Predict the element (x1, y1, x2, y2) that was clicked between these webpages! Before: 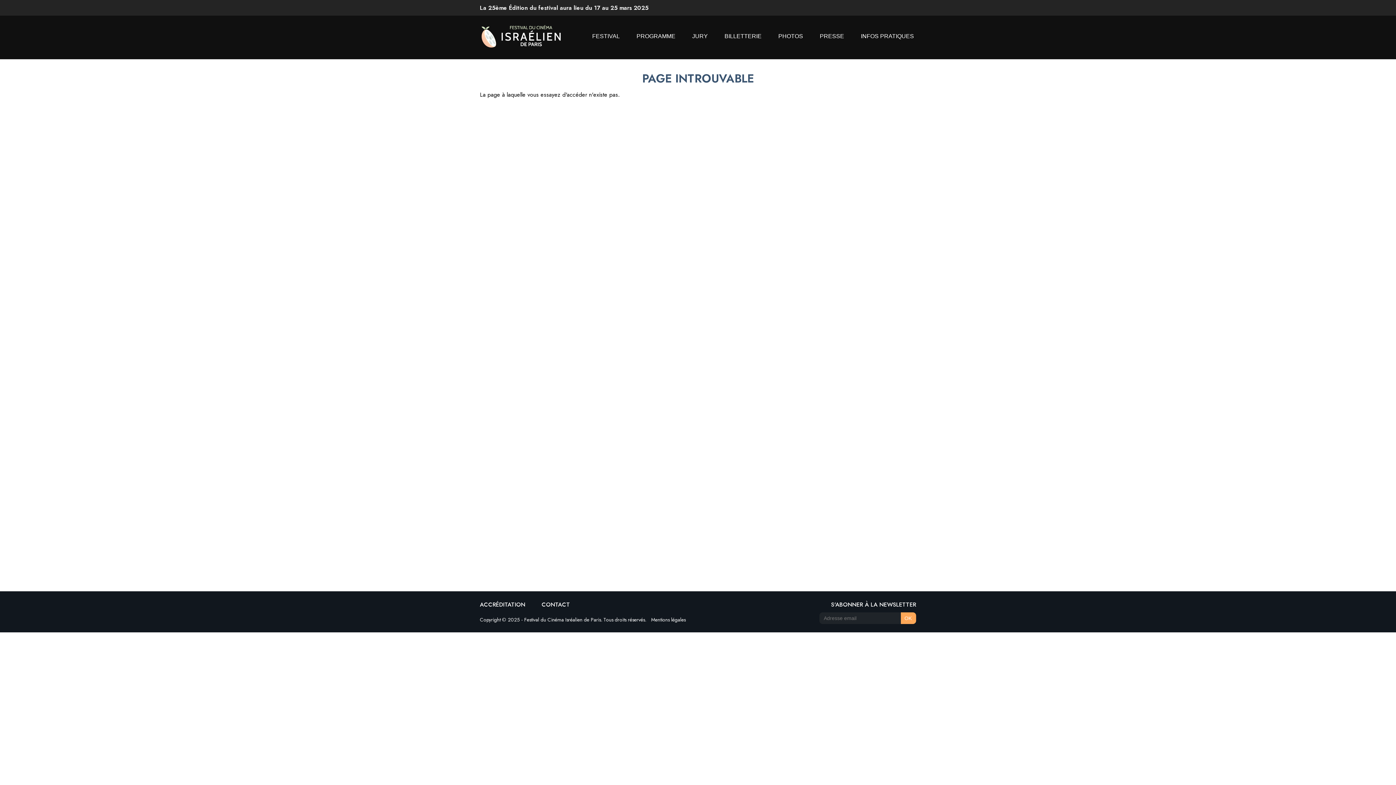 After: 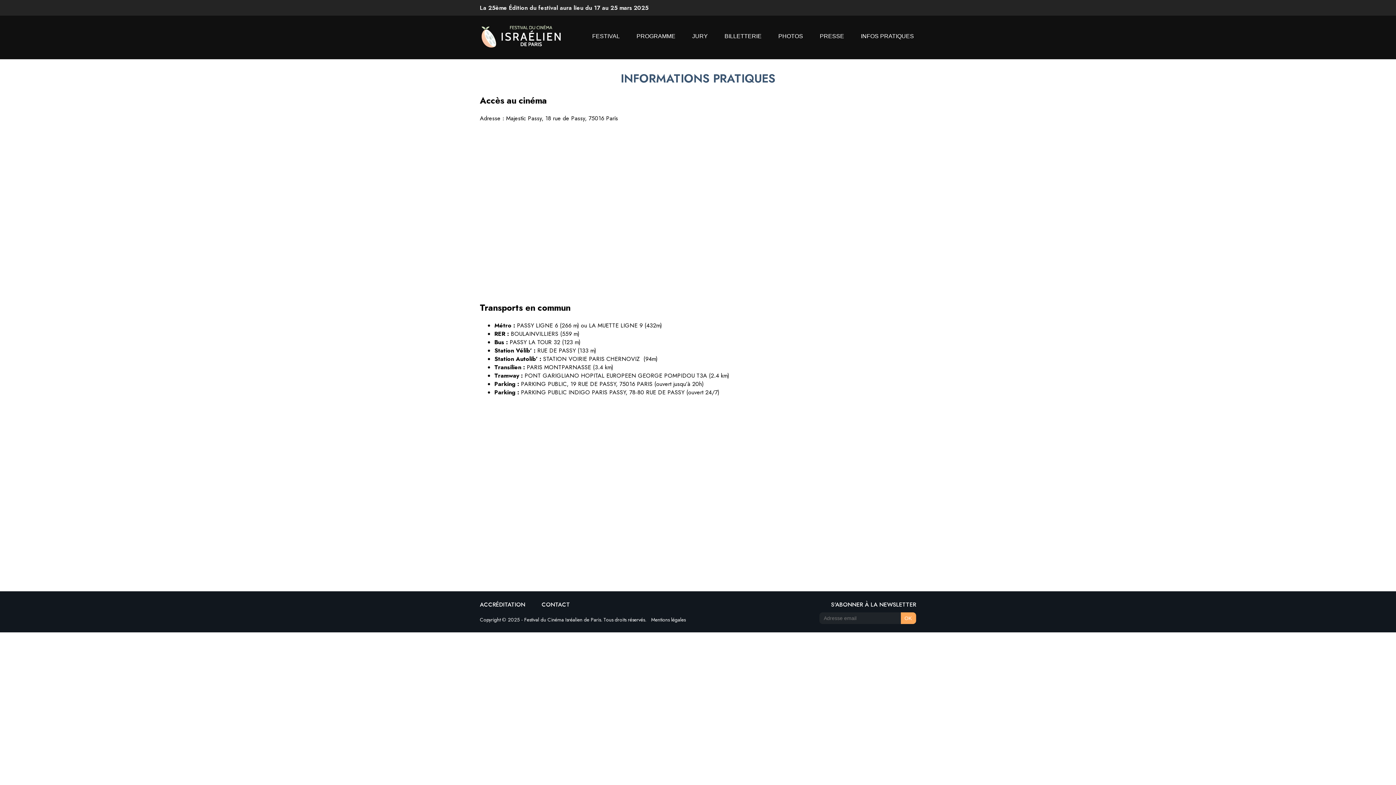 Action: bbox: (858, 32, 916, 40) label: INFOS PRATIQUES